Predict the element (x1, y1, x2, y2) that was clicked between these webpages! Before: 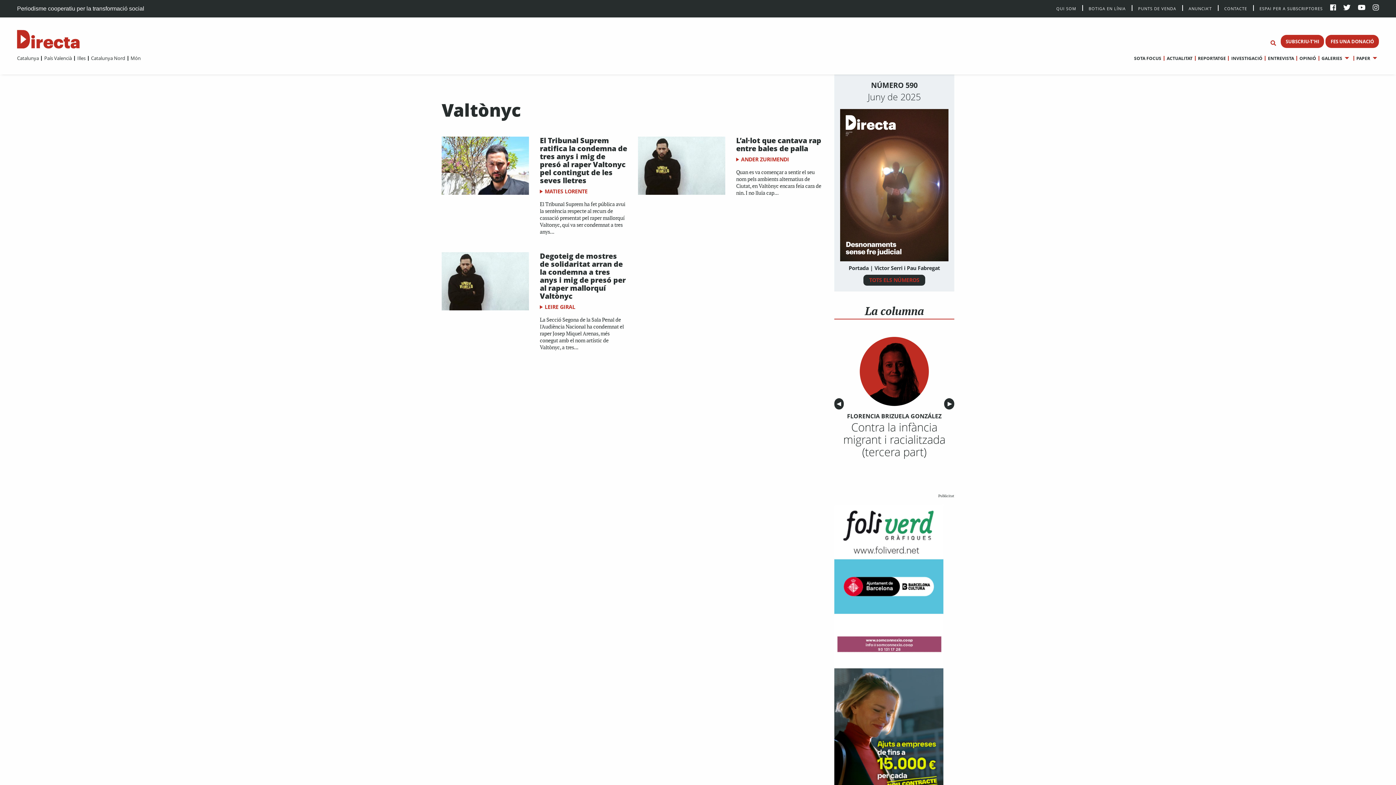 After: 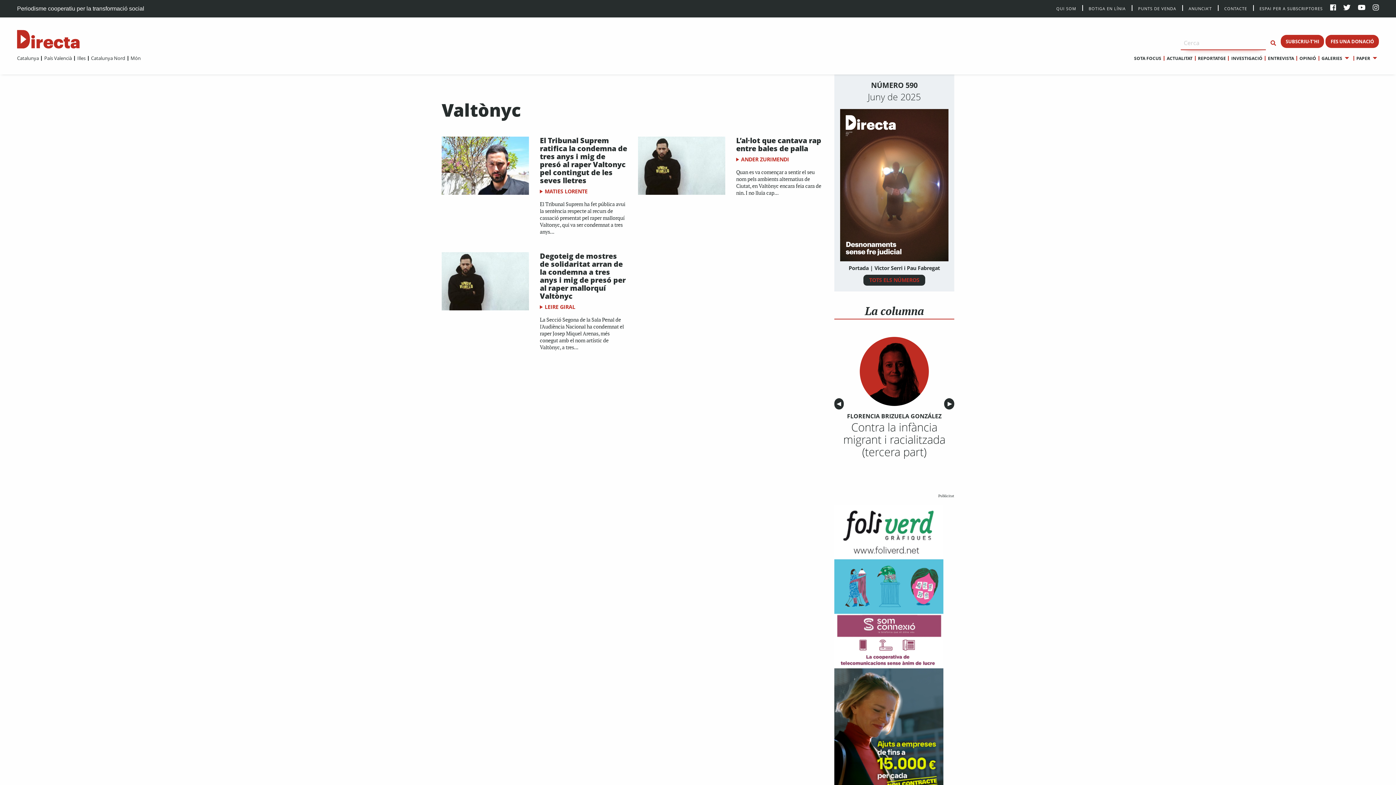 Action: bbox: (1267, 37, 1279, 49)